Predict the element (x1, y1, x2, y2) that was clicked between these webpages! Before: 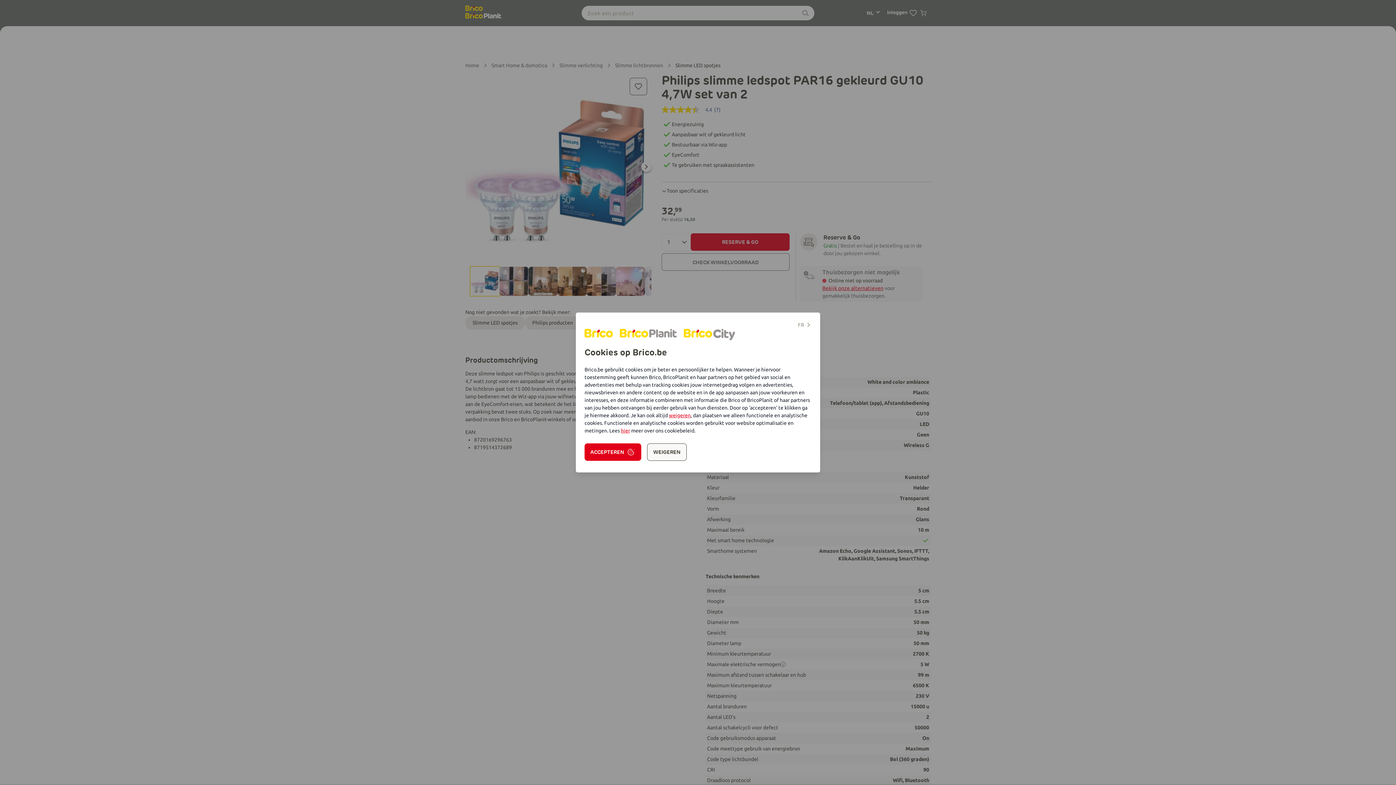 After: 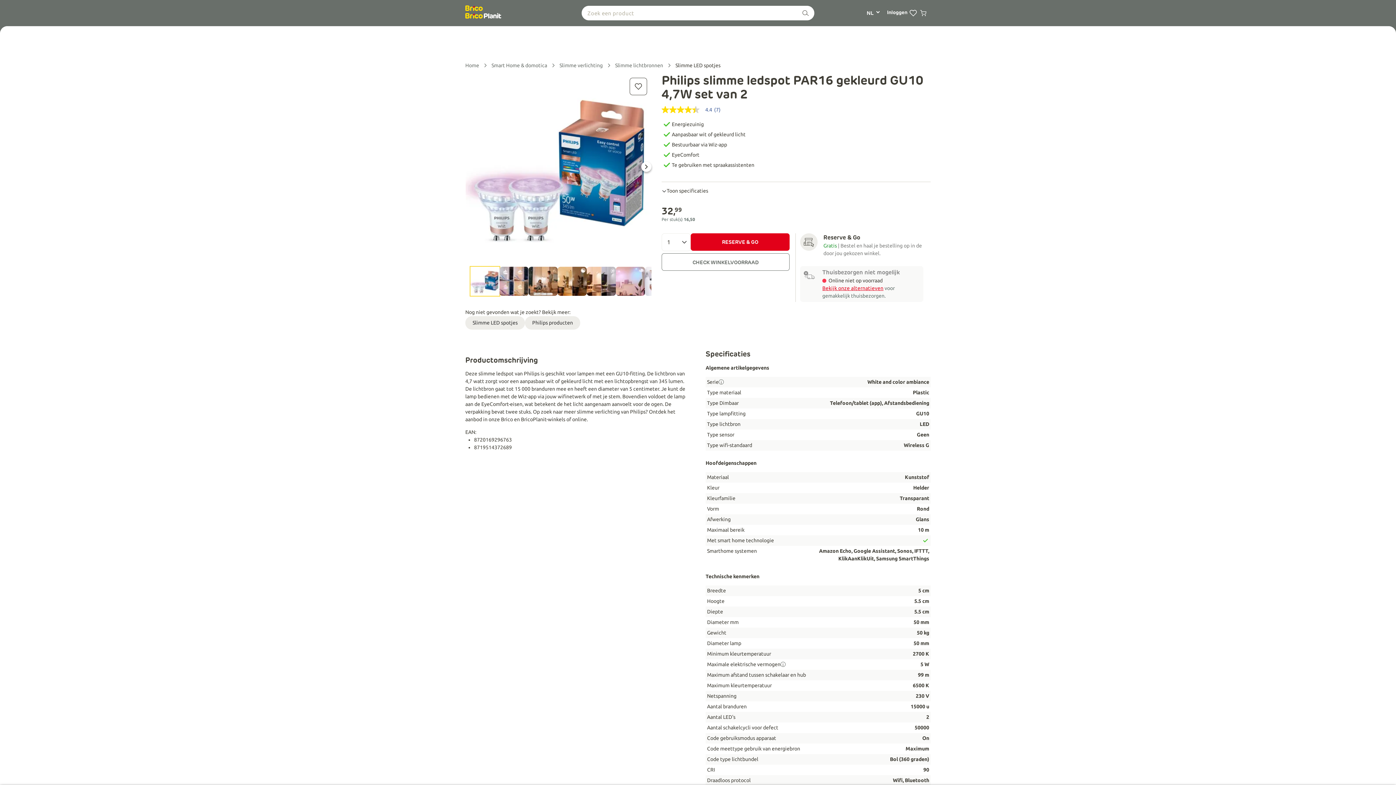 Action: bbox: (647, 443, 686, 461) label: WEIGEREN